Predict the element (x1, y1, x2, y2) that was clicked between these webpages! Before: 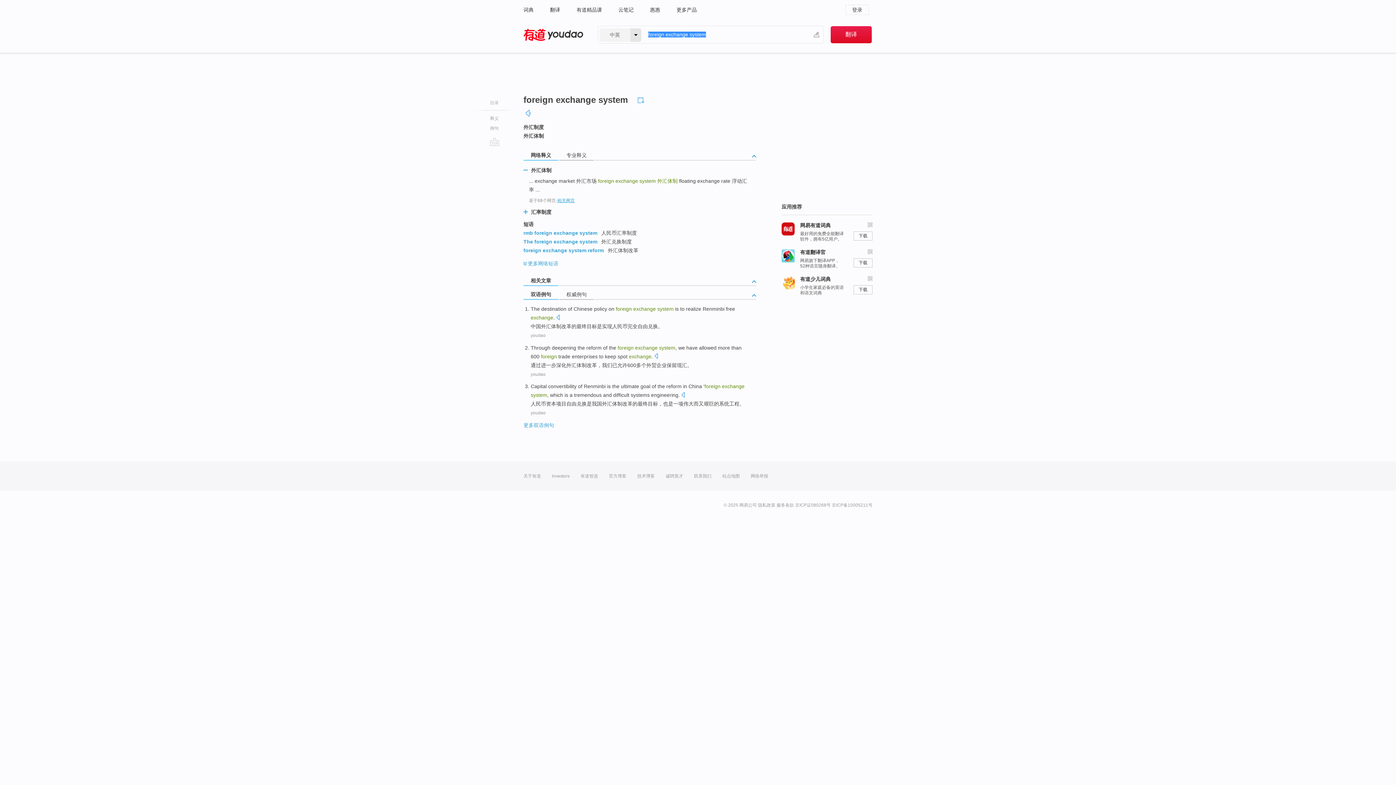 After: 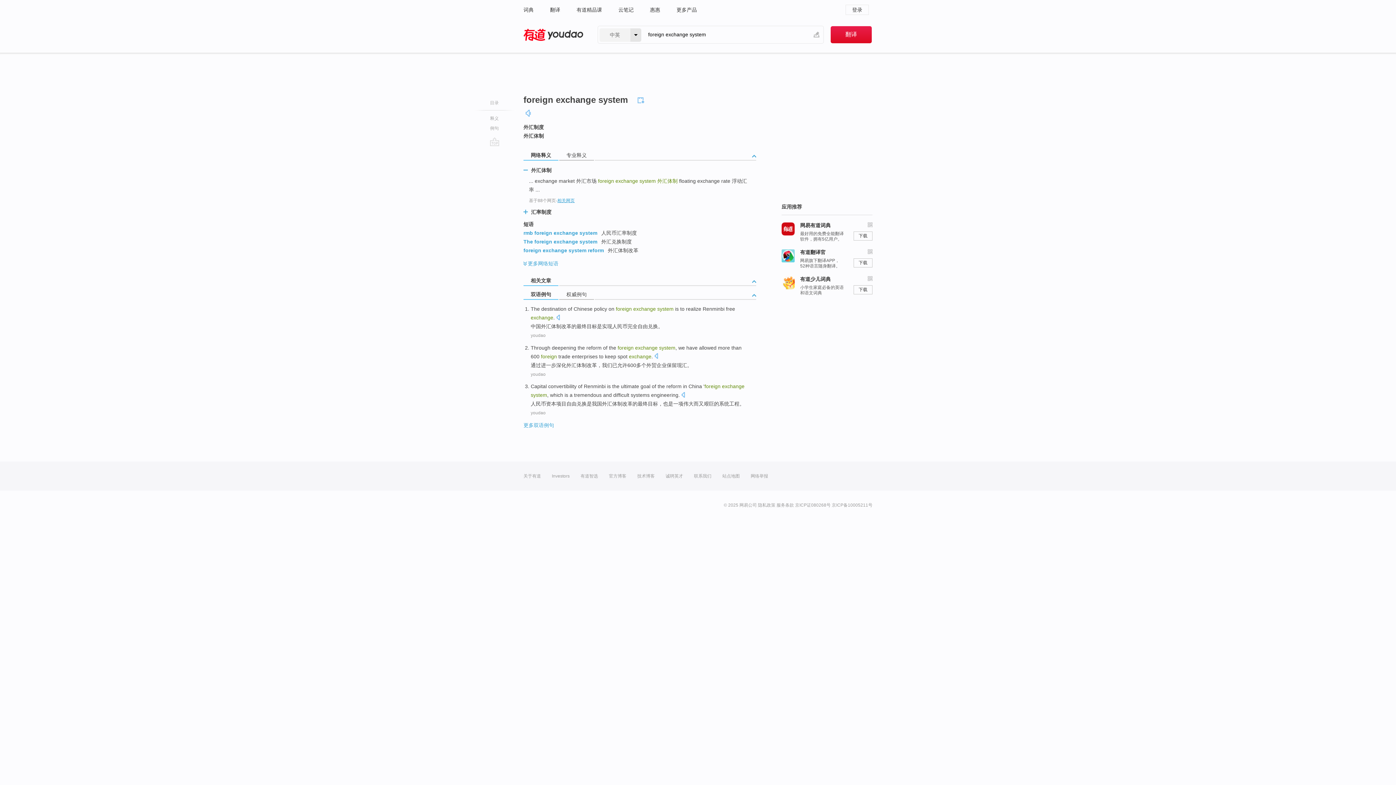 Action: label: youdao bbox: (530, 410, 545, 415)